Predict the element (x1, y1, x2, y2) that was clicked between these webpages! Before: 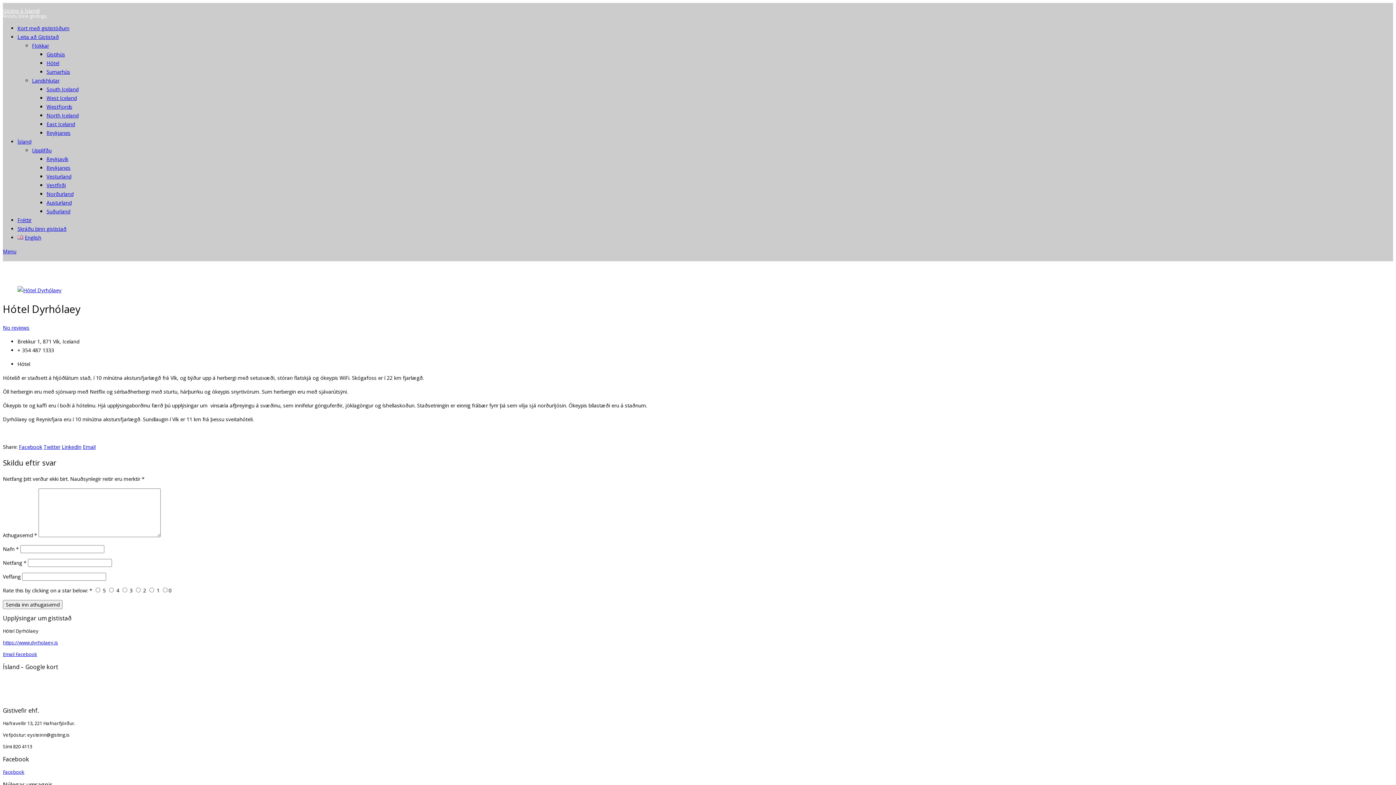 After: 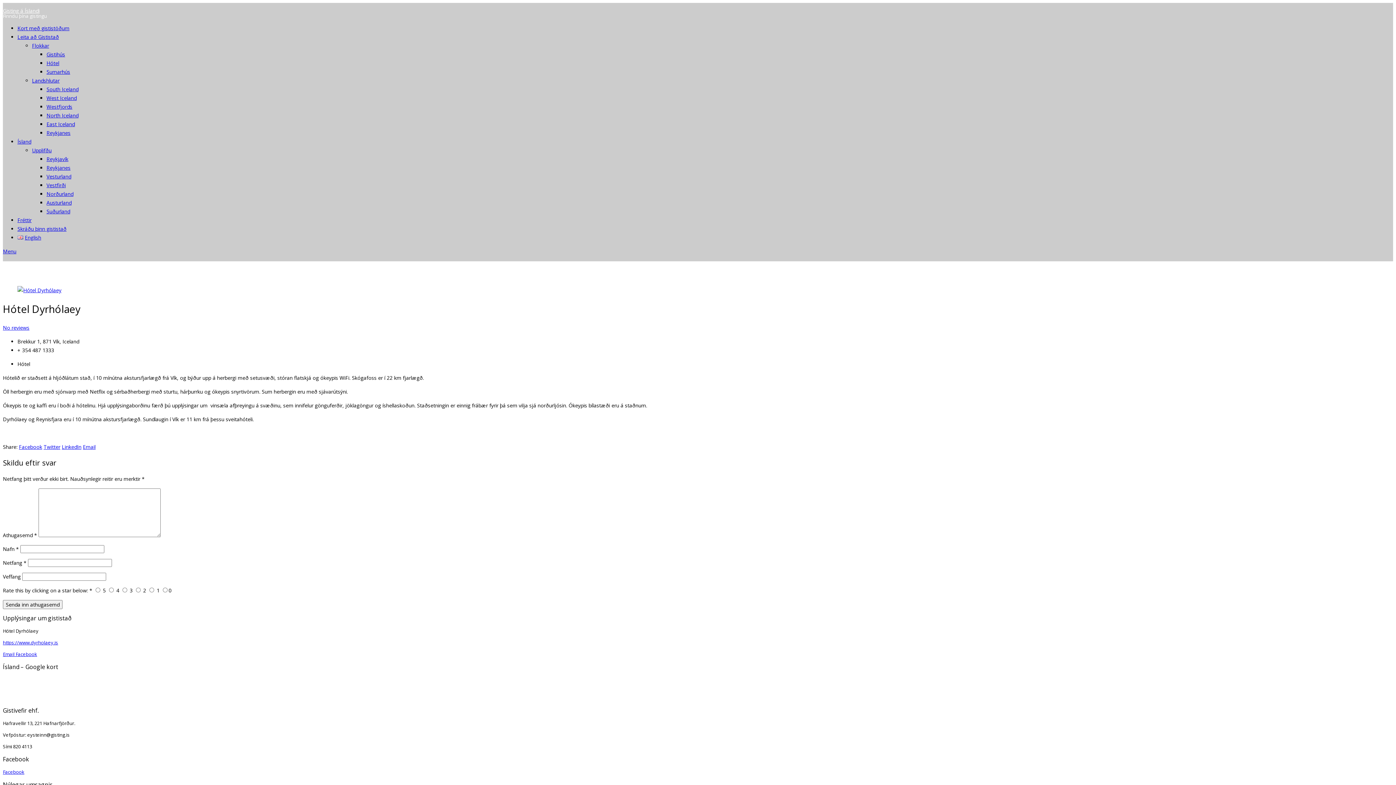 Action: bbox: (32, 77, 59, 84) label: Landshlutar